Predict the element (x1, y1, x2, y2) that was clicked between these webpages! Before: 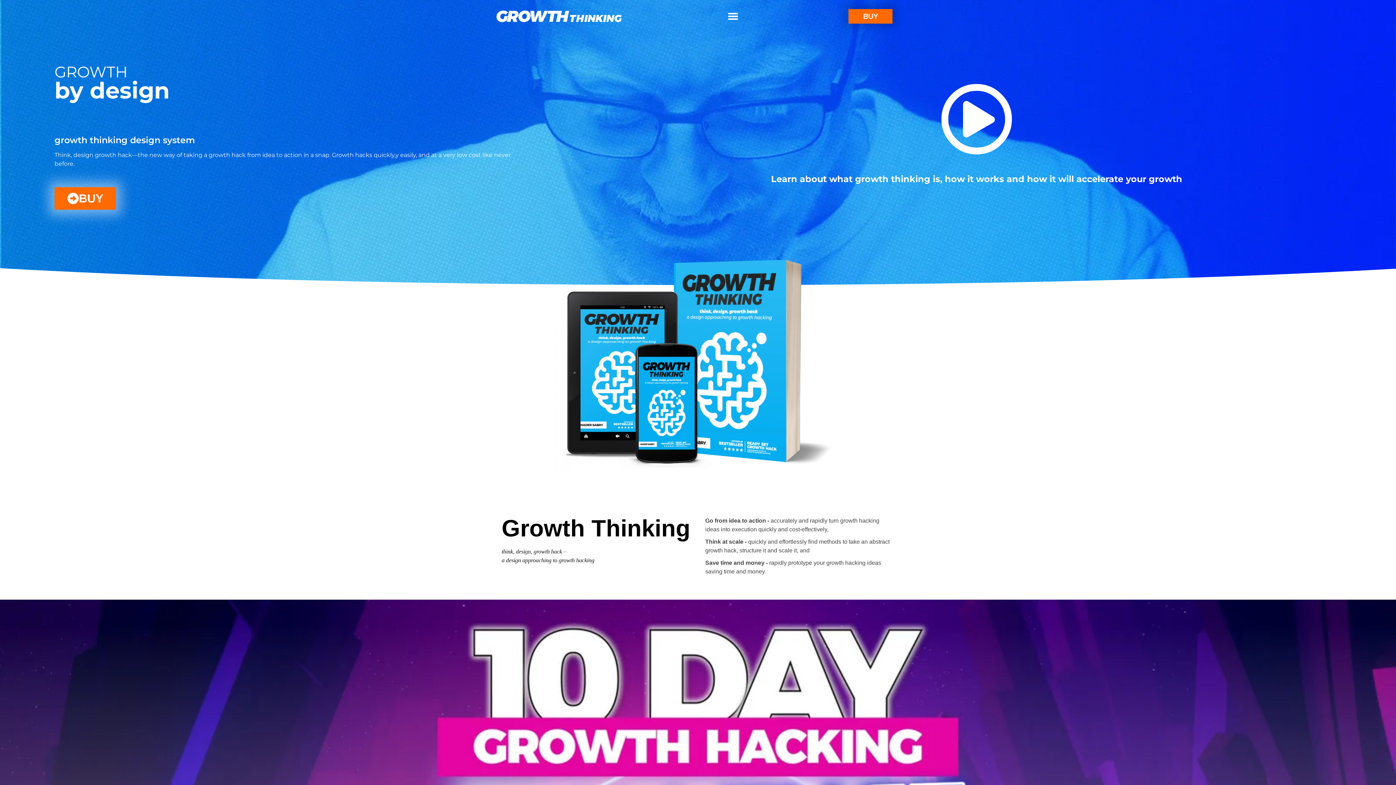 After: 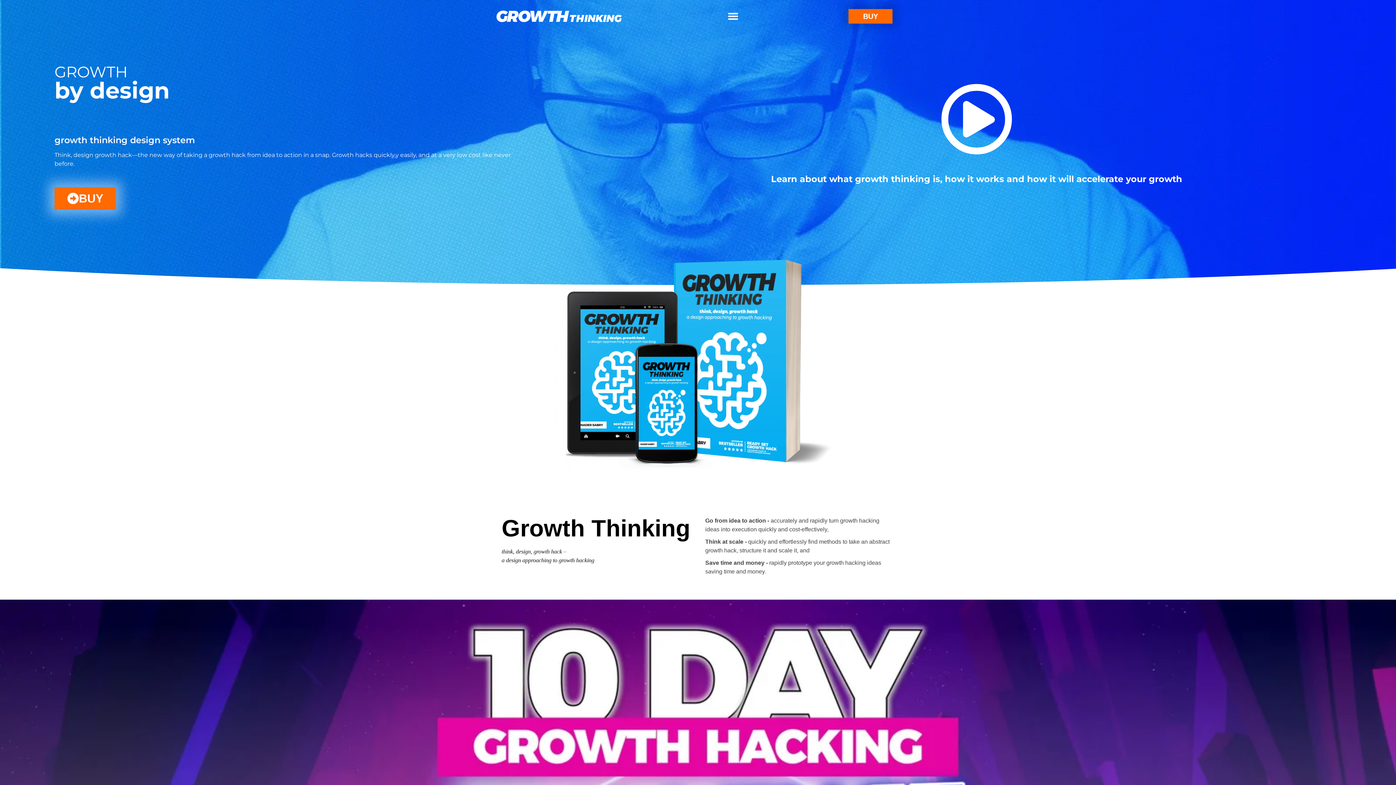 Action: bbox: (495, 9, 622, 23)